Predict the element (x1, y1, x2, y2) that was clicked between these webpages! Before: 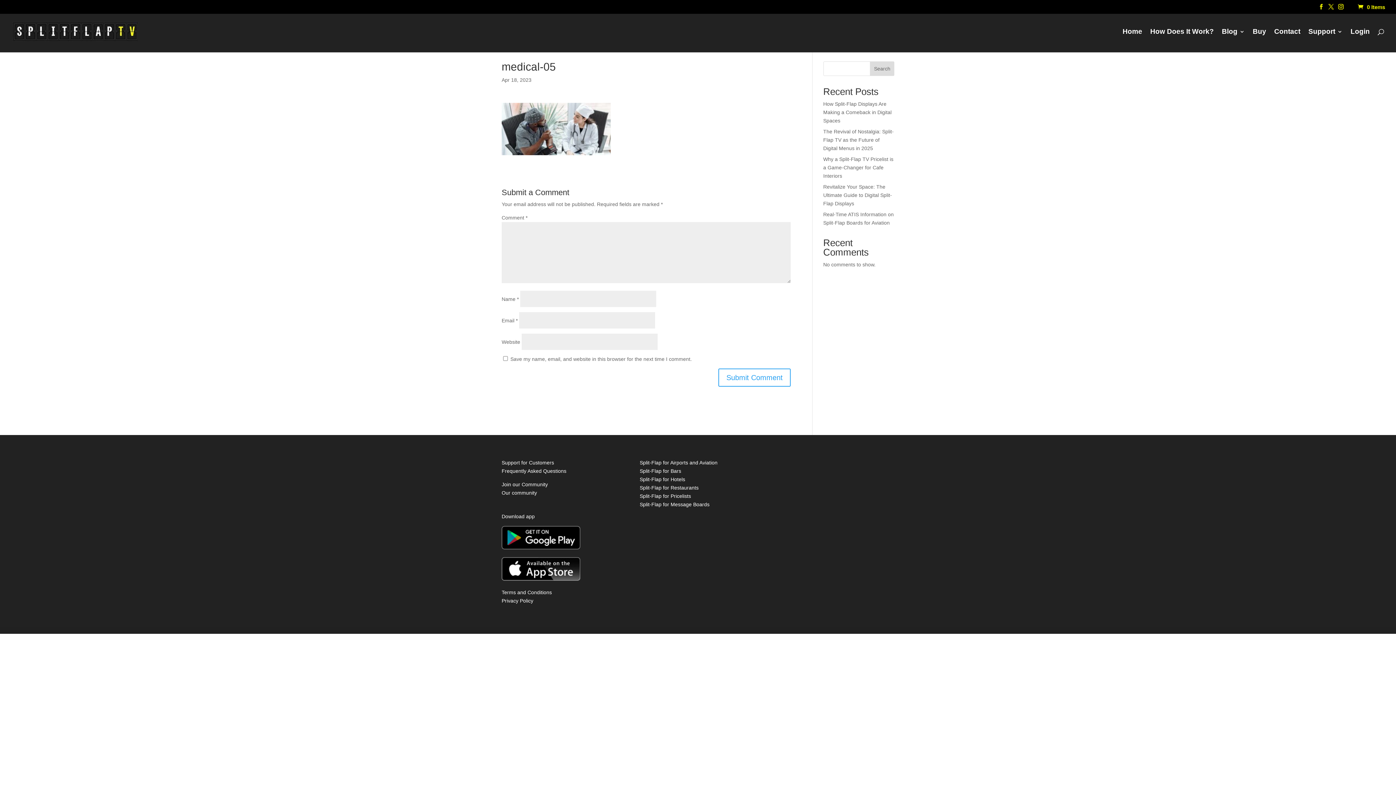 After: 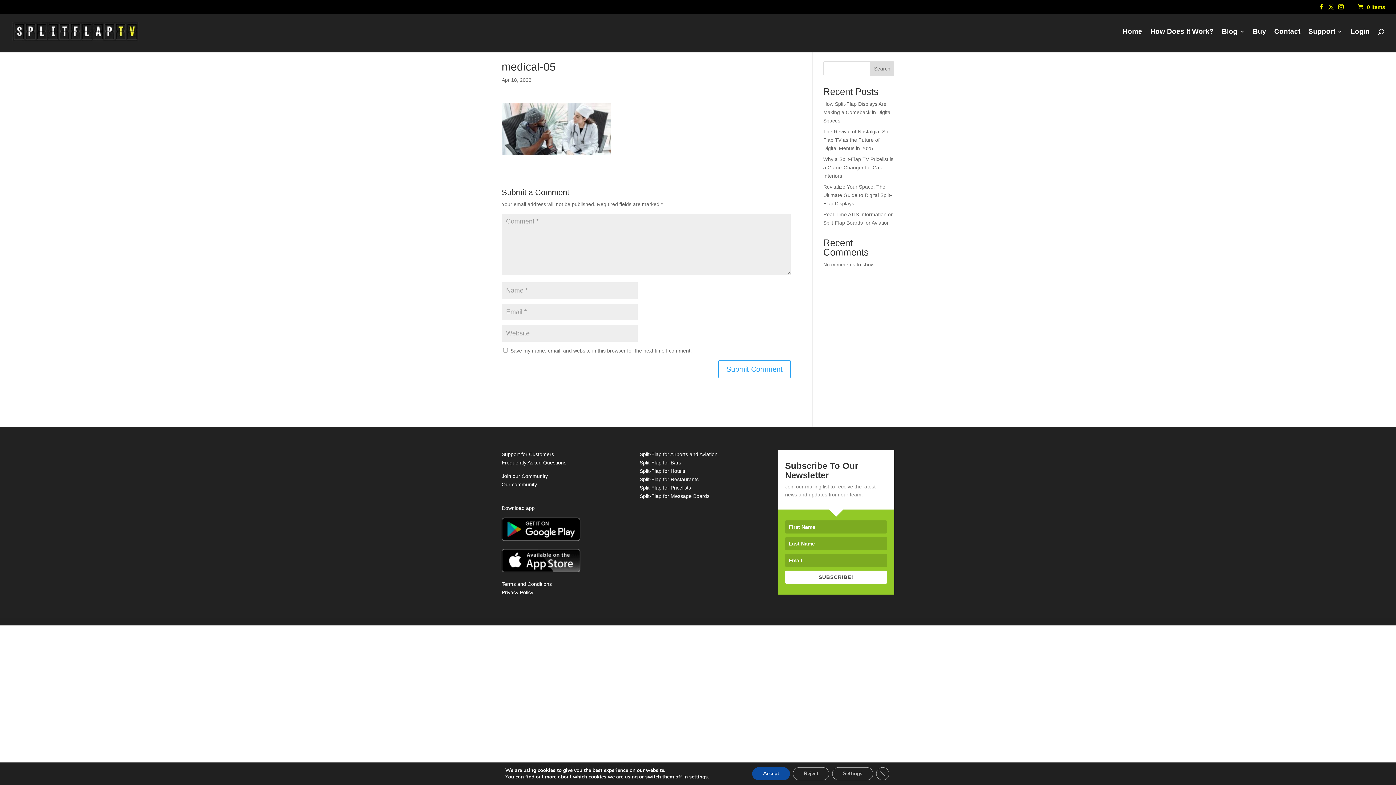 Action: bbox: (870, 61, 894, 76) label: Search